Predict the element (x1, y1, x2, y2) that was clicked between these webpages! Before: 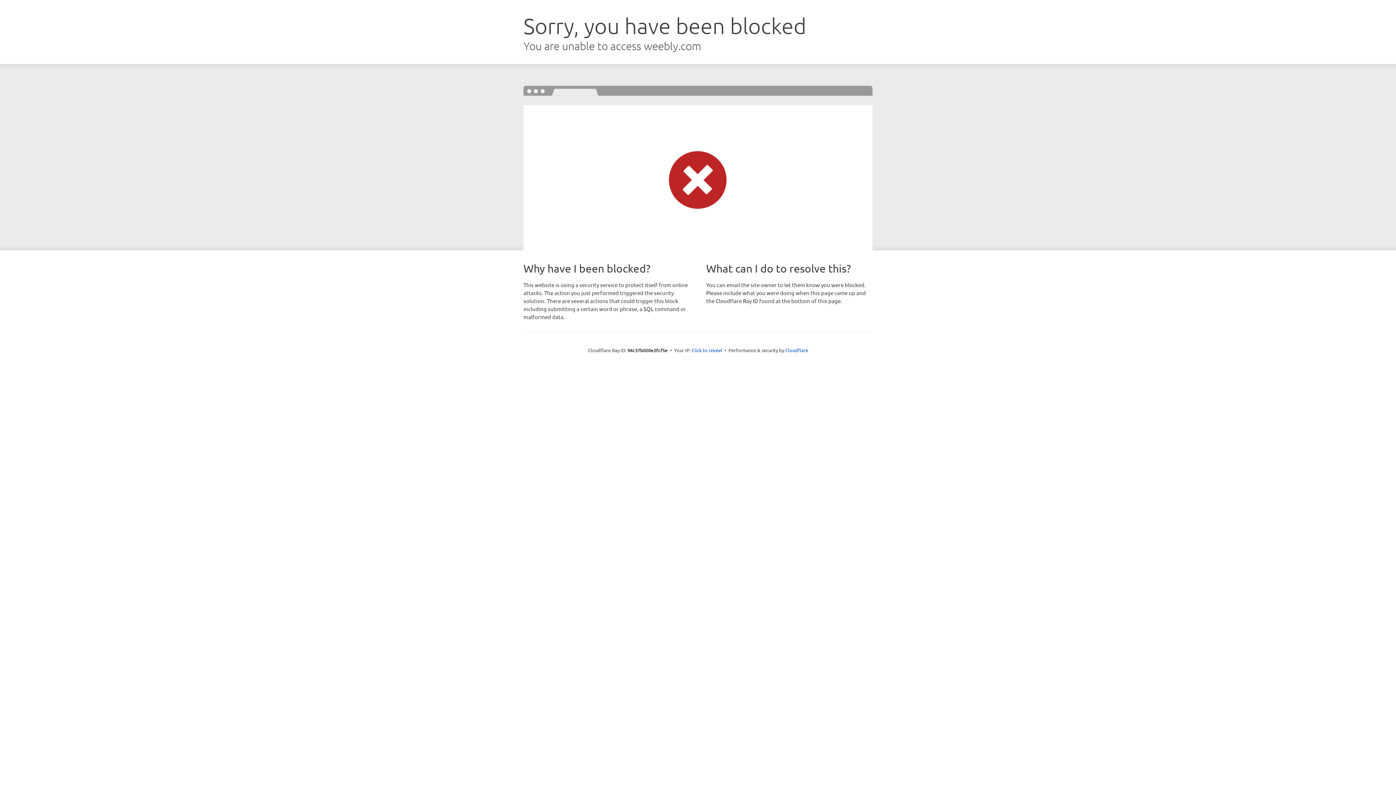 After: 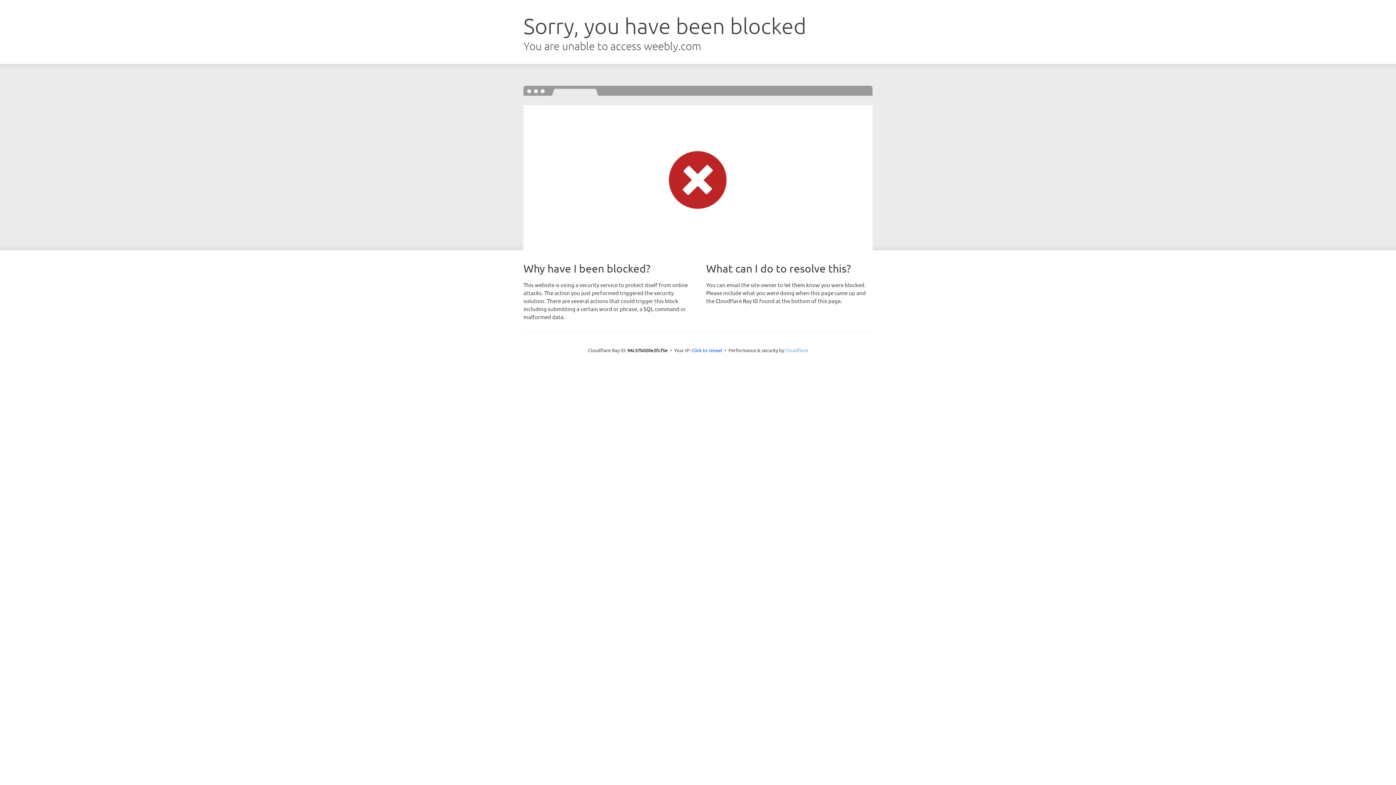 Action: bbox: (785, 347, 808, 353) label: Cloudflare